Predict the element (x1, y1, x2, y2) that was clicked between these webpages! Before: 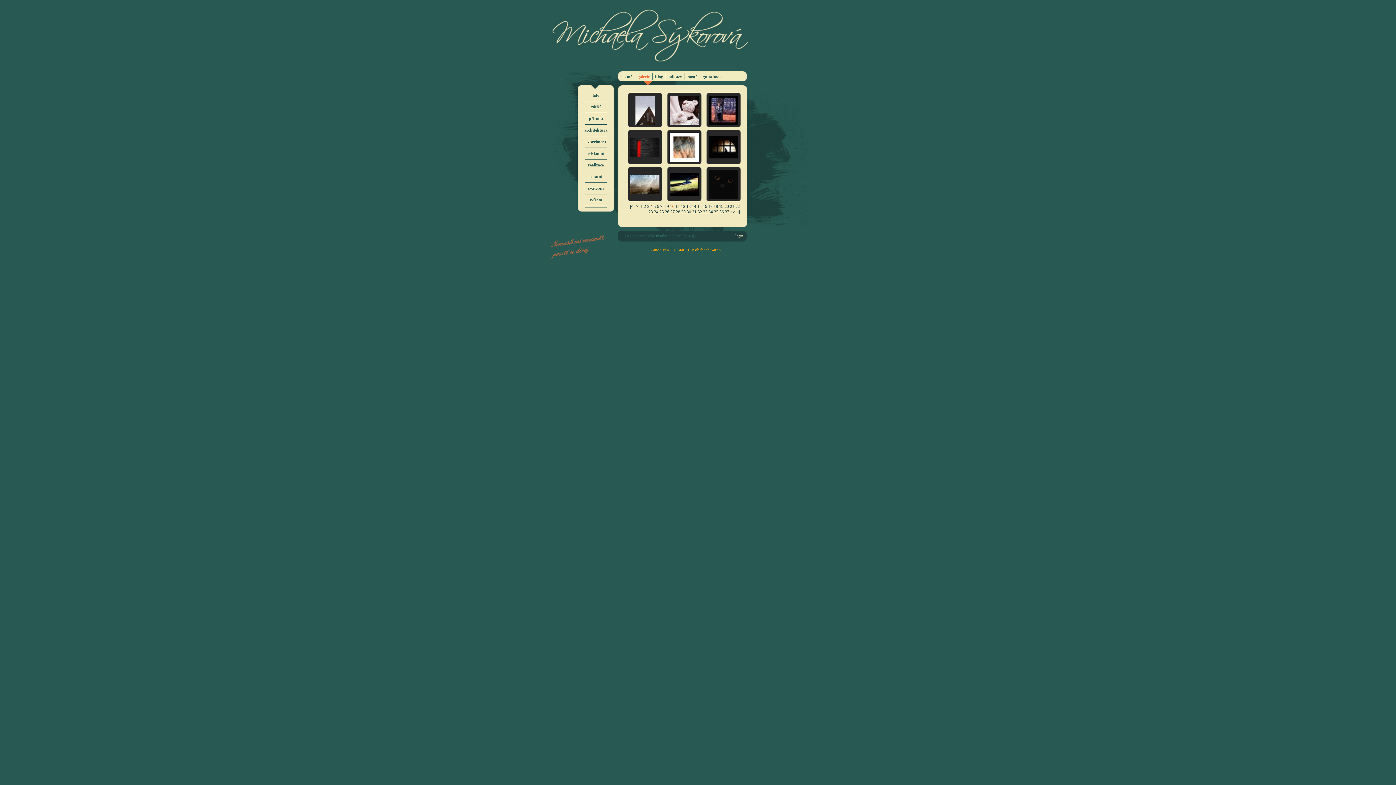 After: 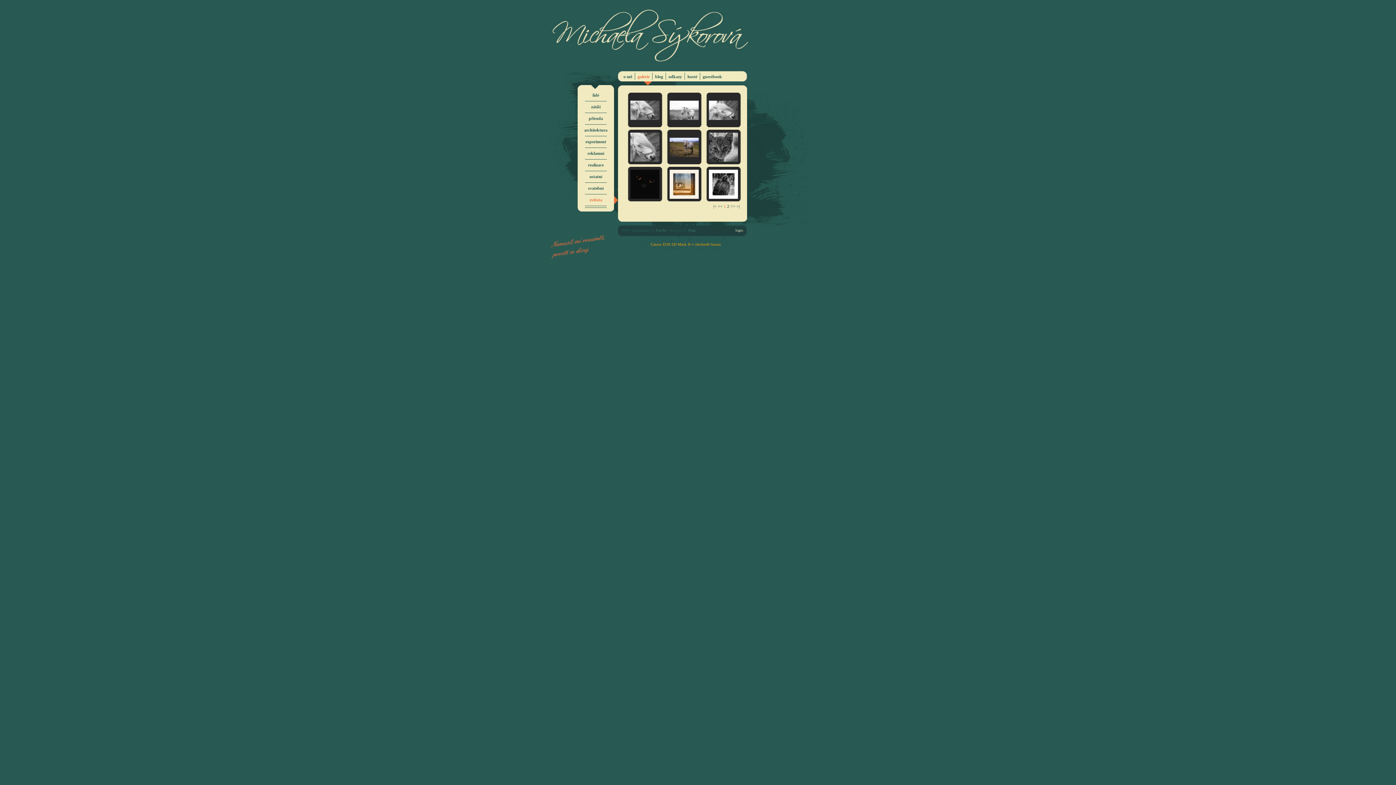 Action: bbox: (589, 197, 602, 202) label: zvířata